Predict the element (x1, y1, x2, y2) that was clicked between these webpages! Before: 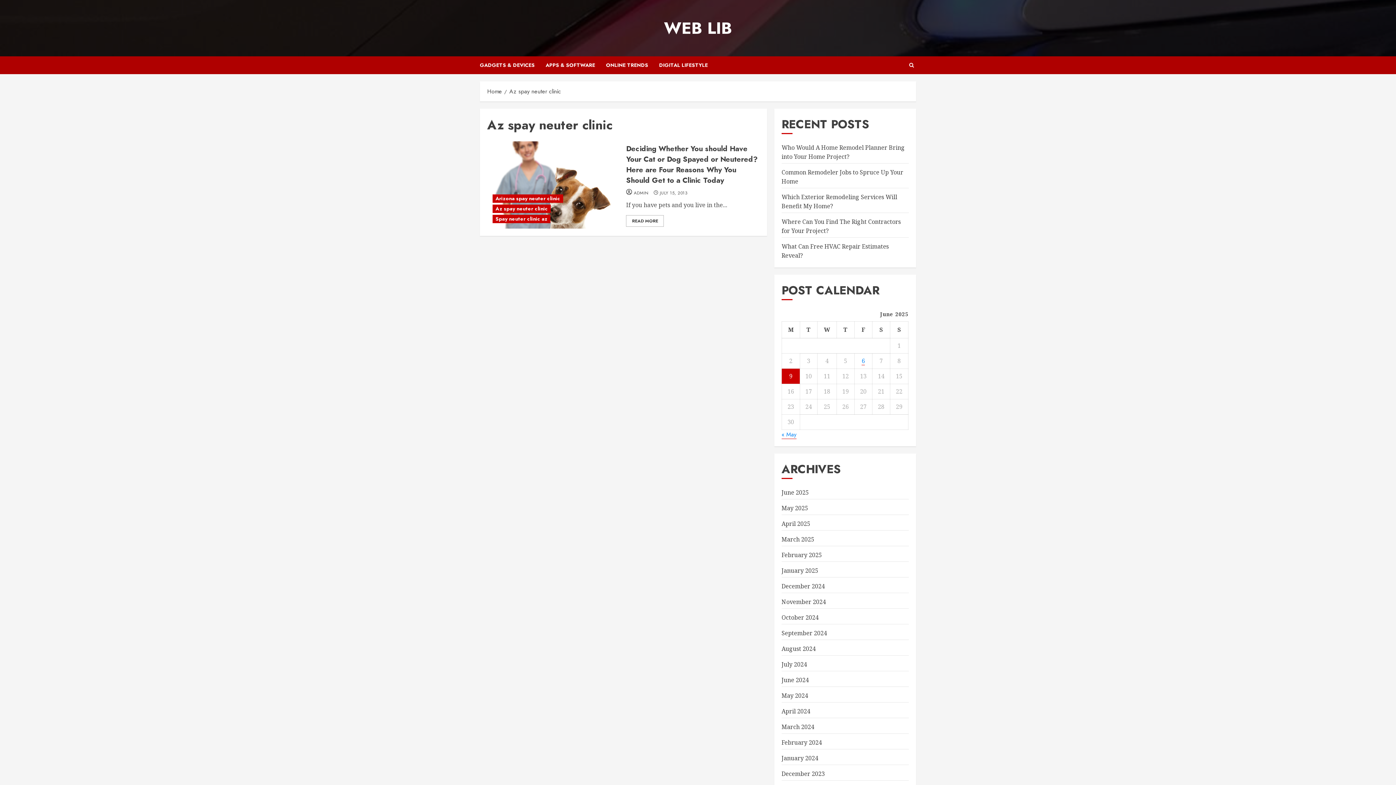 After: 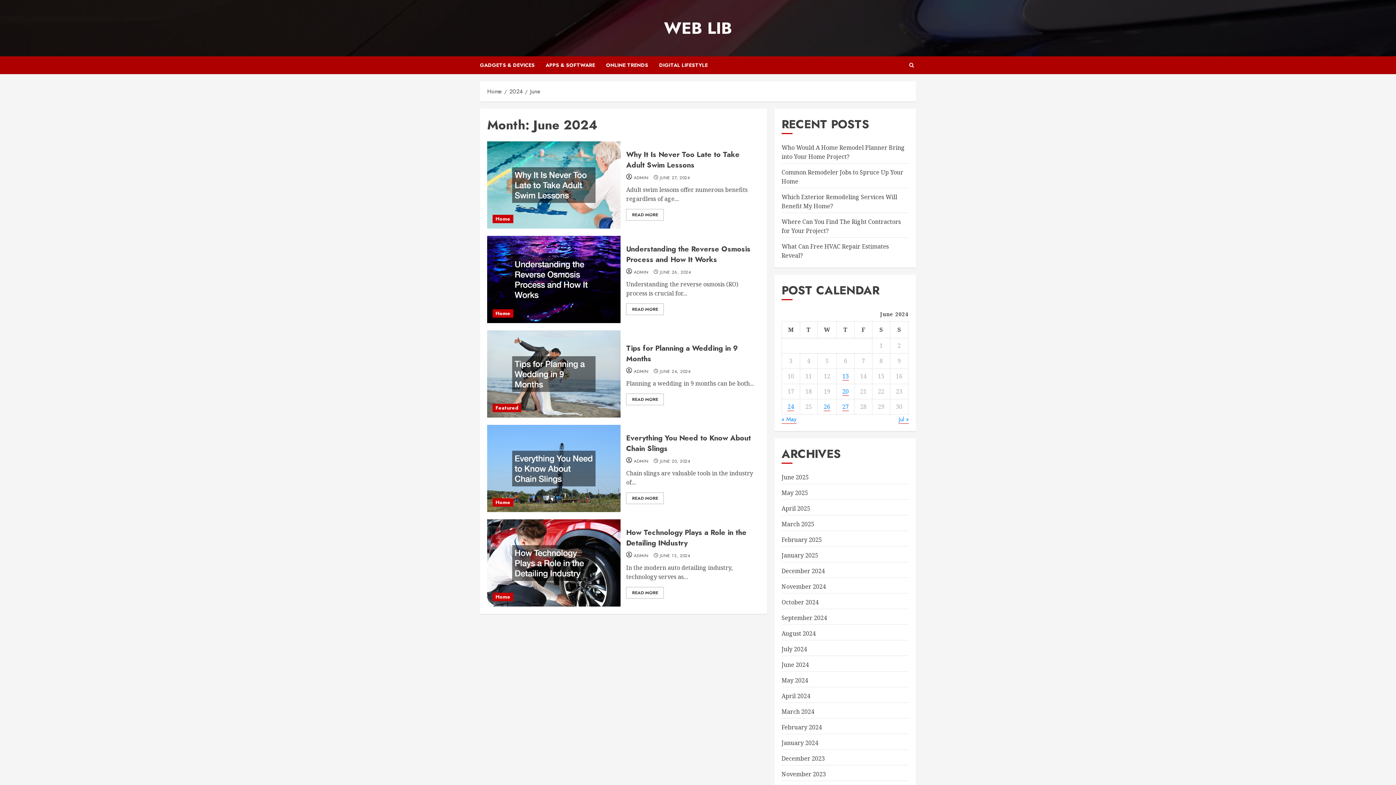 Action: bbox: (781, 676, 809, 684) label: June 2024